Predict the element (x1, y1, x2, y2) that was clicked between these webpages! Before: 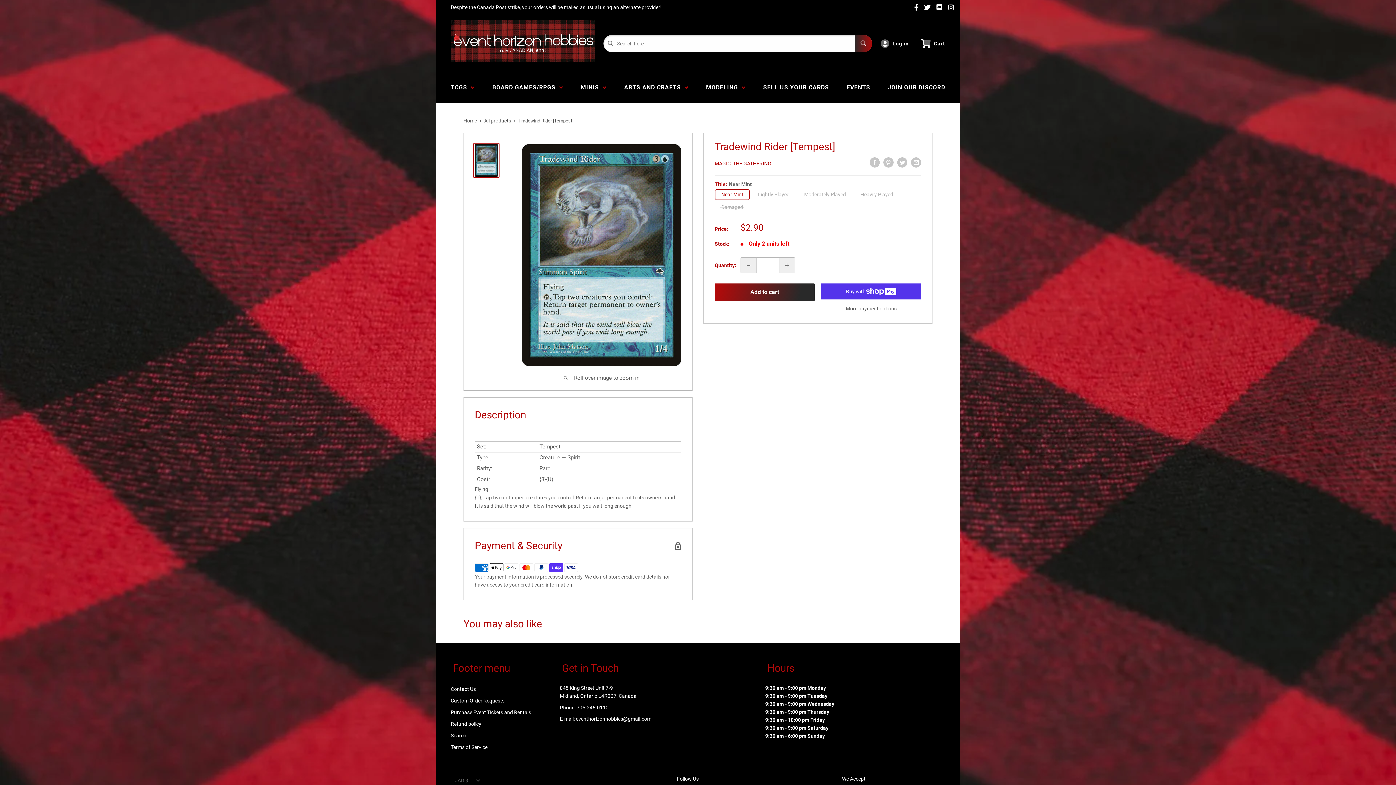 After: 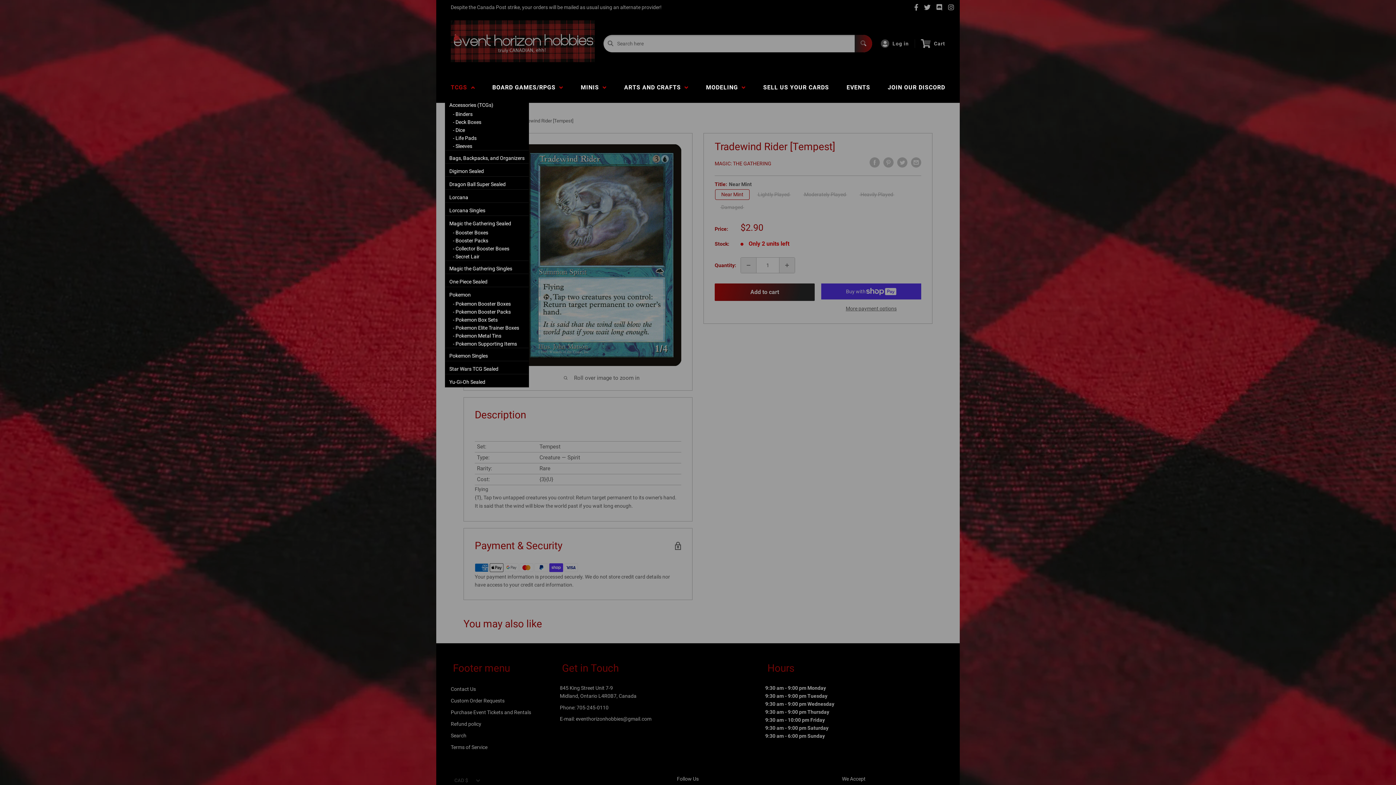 Action: bbox: (445, 77, 480, 97) label: TCGS  